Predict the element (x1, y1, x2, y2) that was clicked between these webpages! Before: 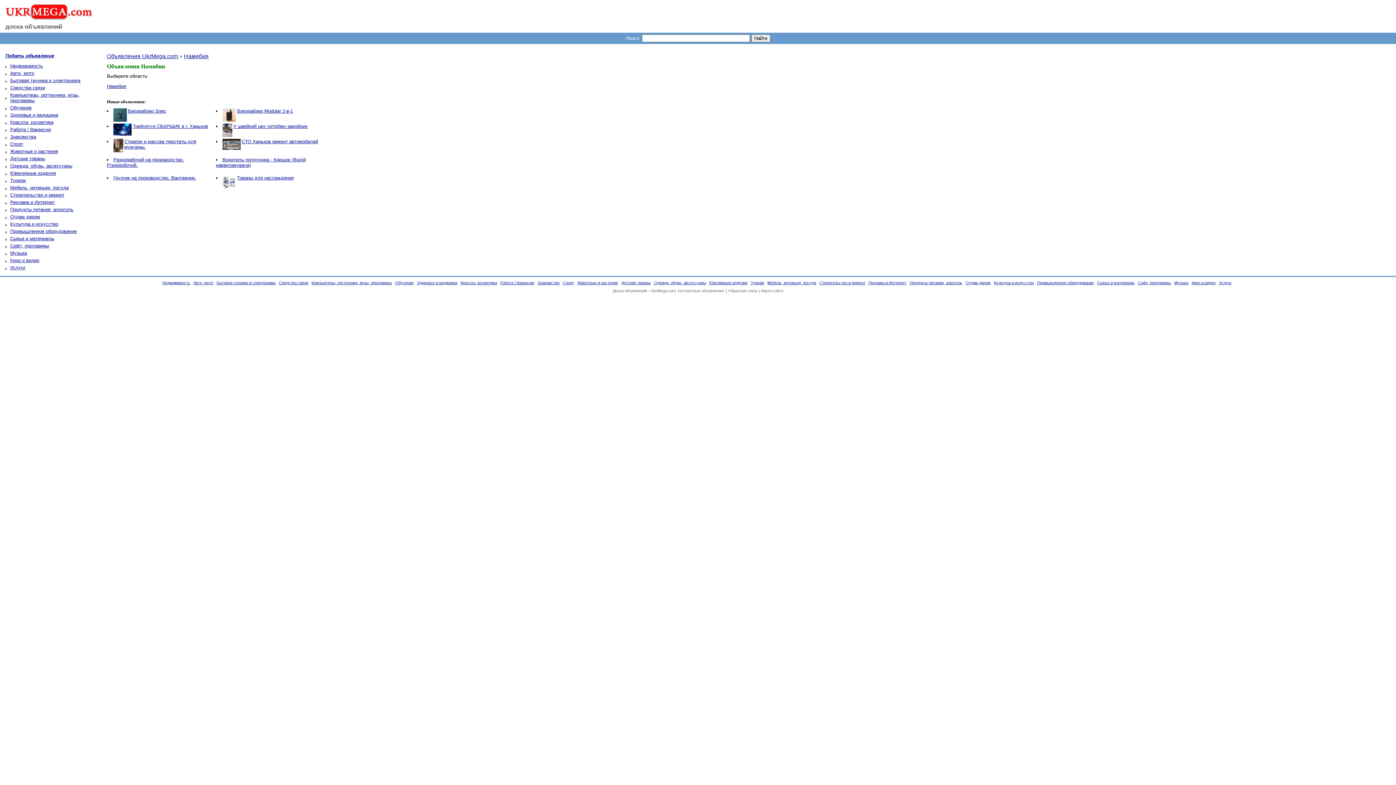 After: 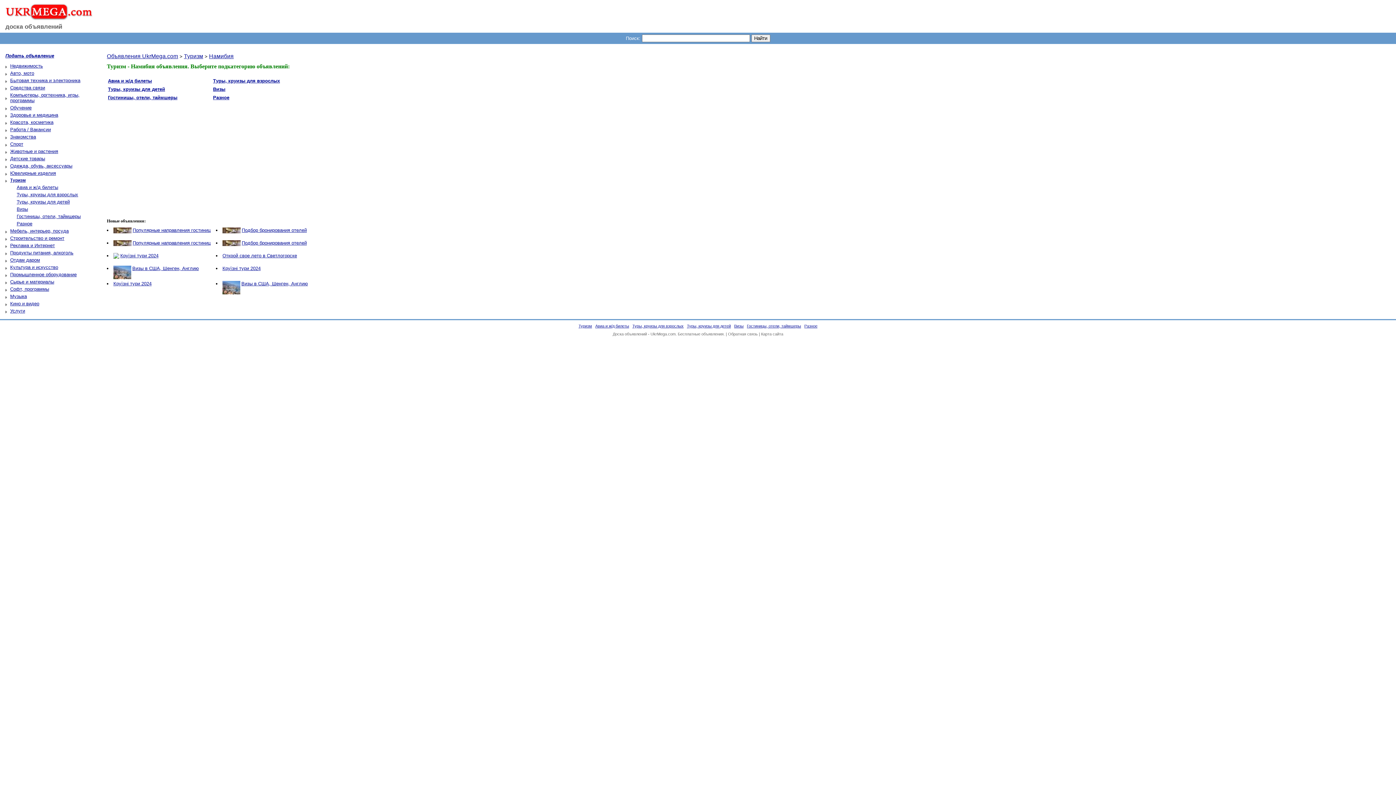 Action: bbox: (10, 177, 25, 183) label: Туризм